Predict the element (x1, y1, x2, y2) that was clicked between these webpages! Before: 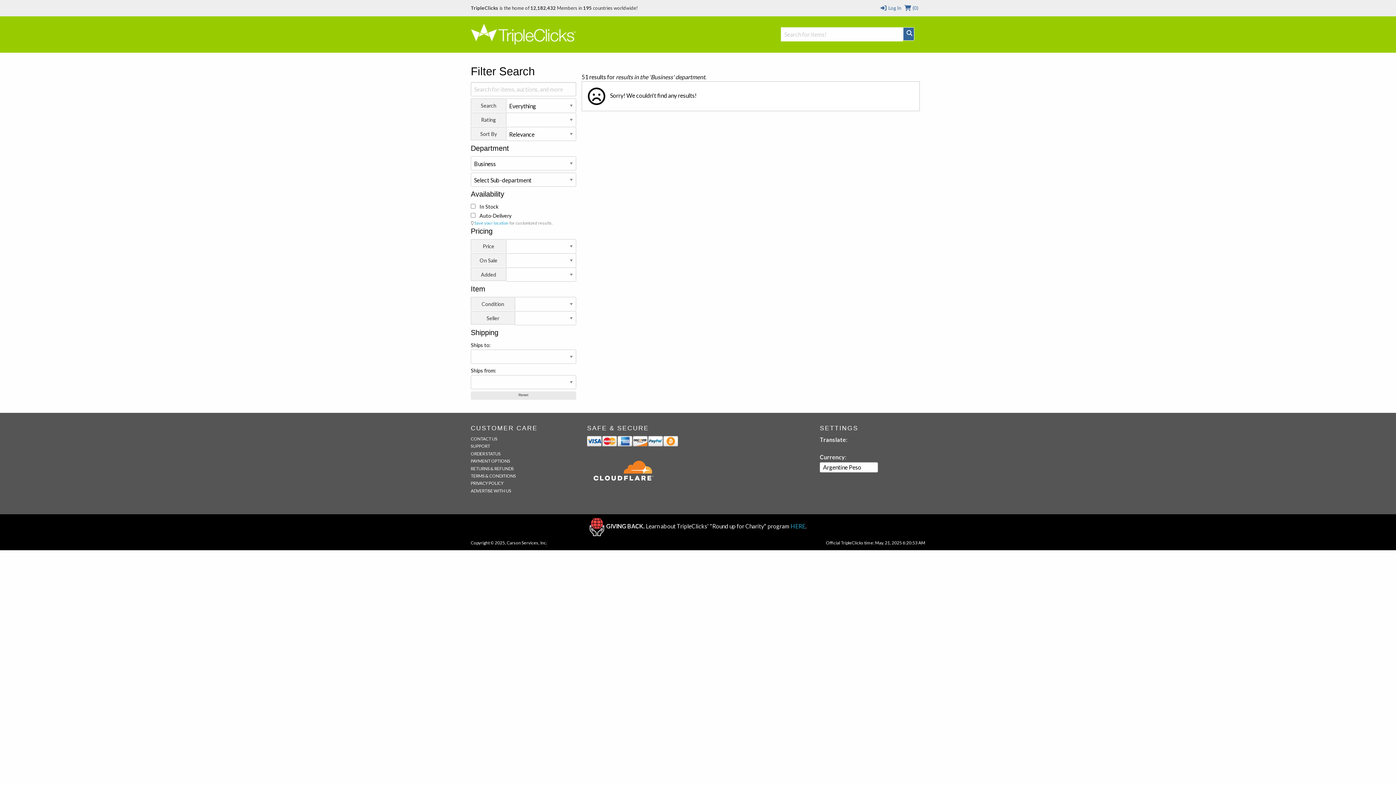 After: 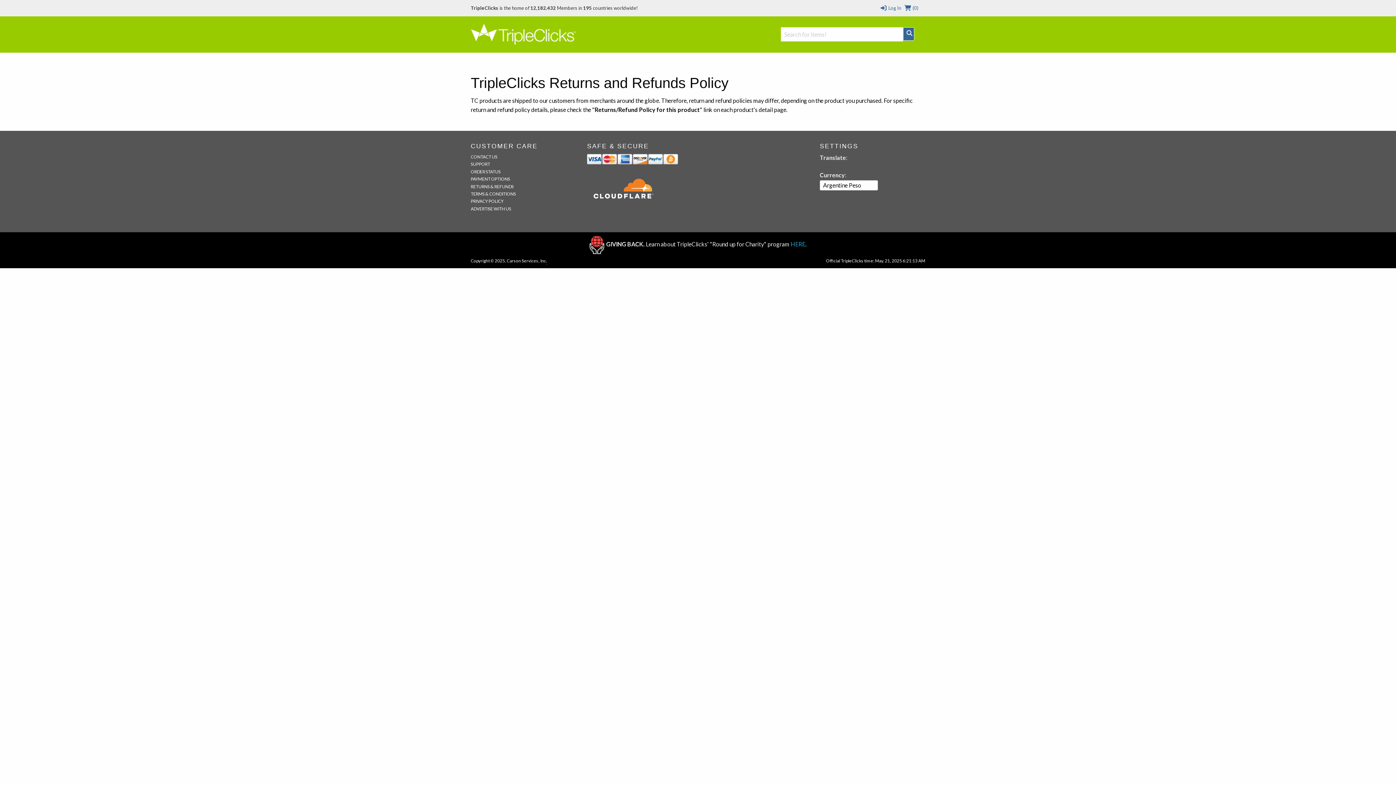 Action: label: RETURNS & REFUNDS bbox: (470, 466, 513, 471)